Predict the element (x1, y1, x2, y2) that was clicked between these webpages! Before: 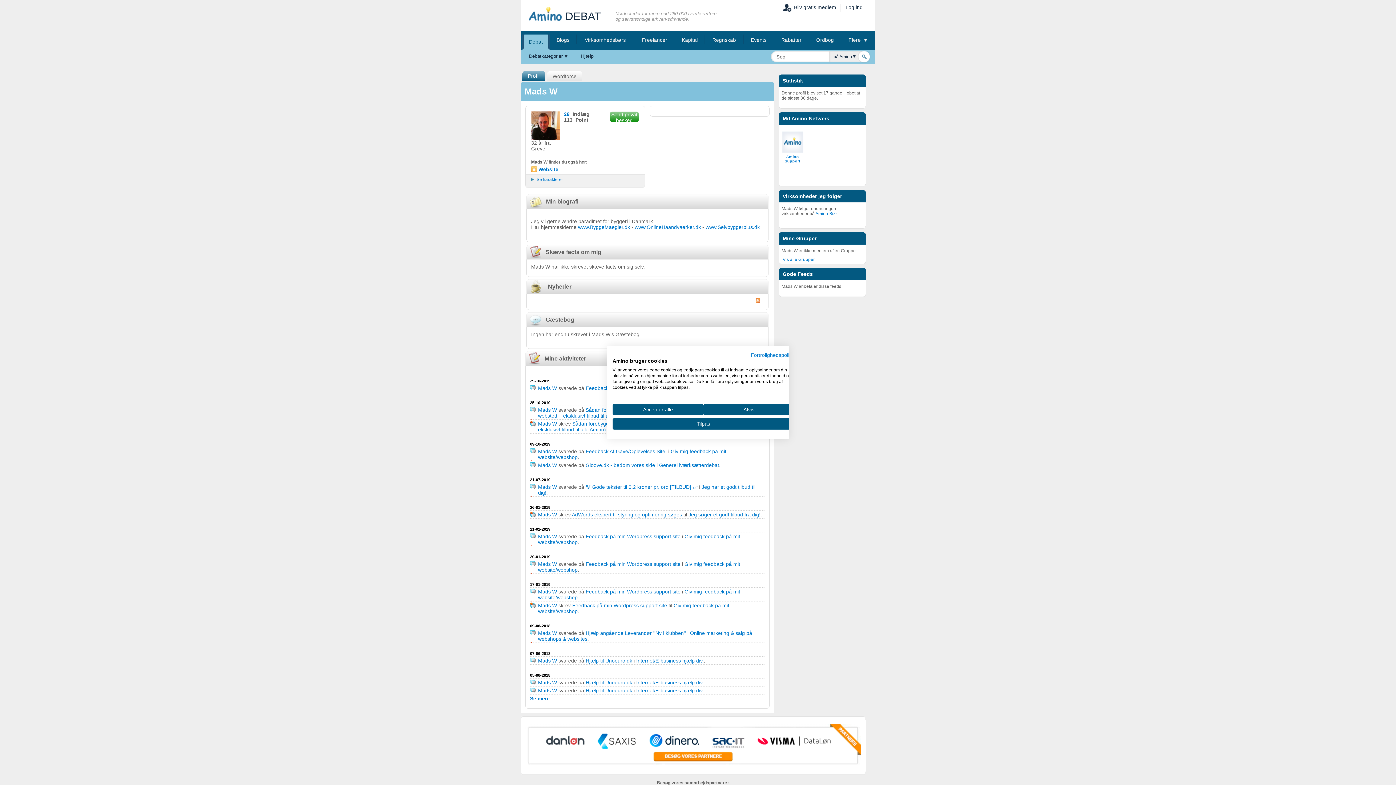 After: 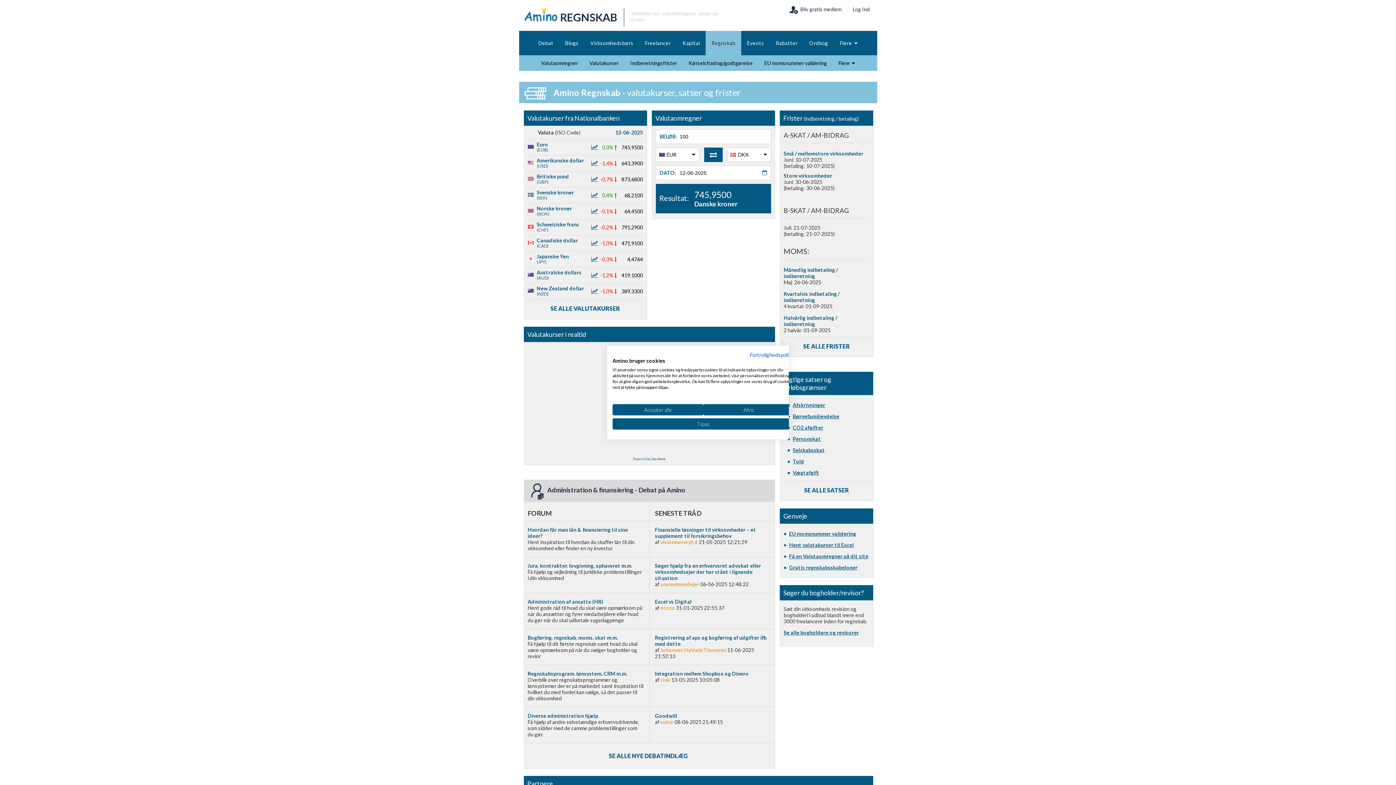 Action: label: Regnskab bbox: (704, 34, 743, 43)